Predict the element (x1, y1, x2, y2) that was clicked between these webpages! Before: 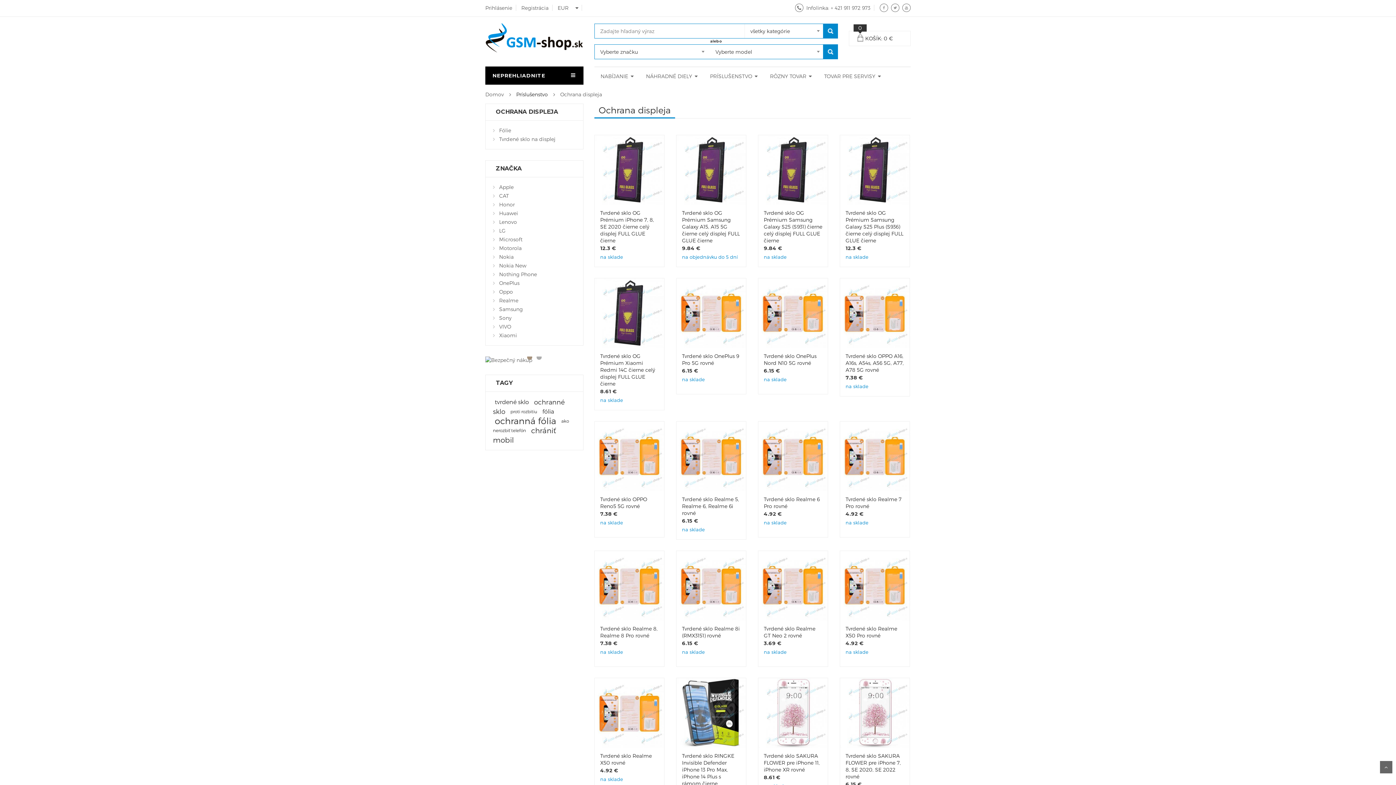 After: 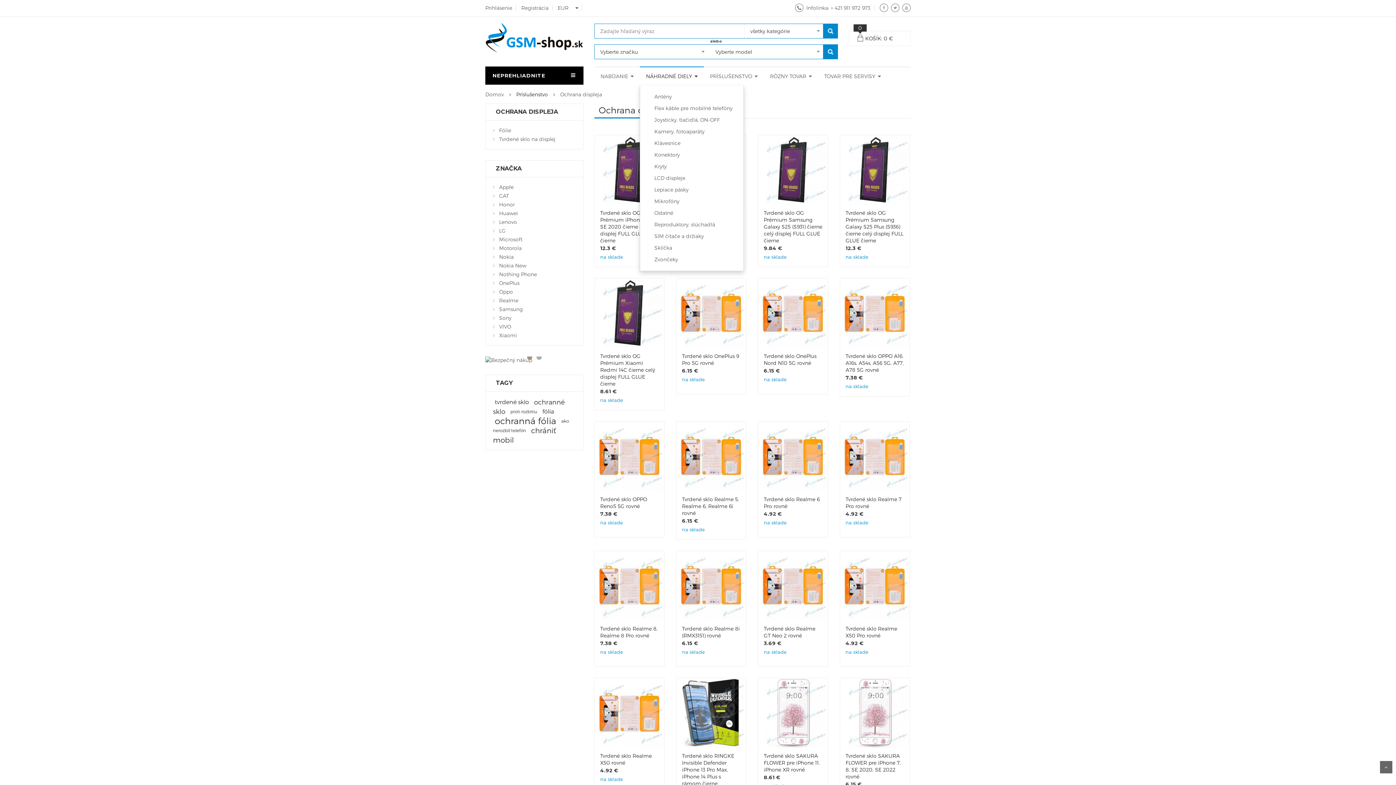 Action: bbox: (640, 72, 704, 80) label: NÁHRADNÉ DIELY